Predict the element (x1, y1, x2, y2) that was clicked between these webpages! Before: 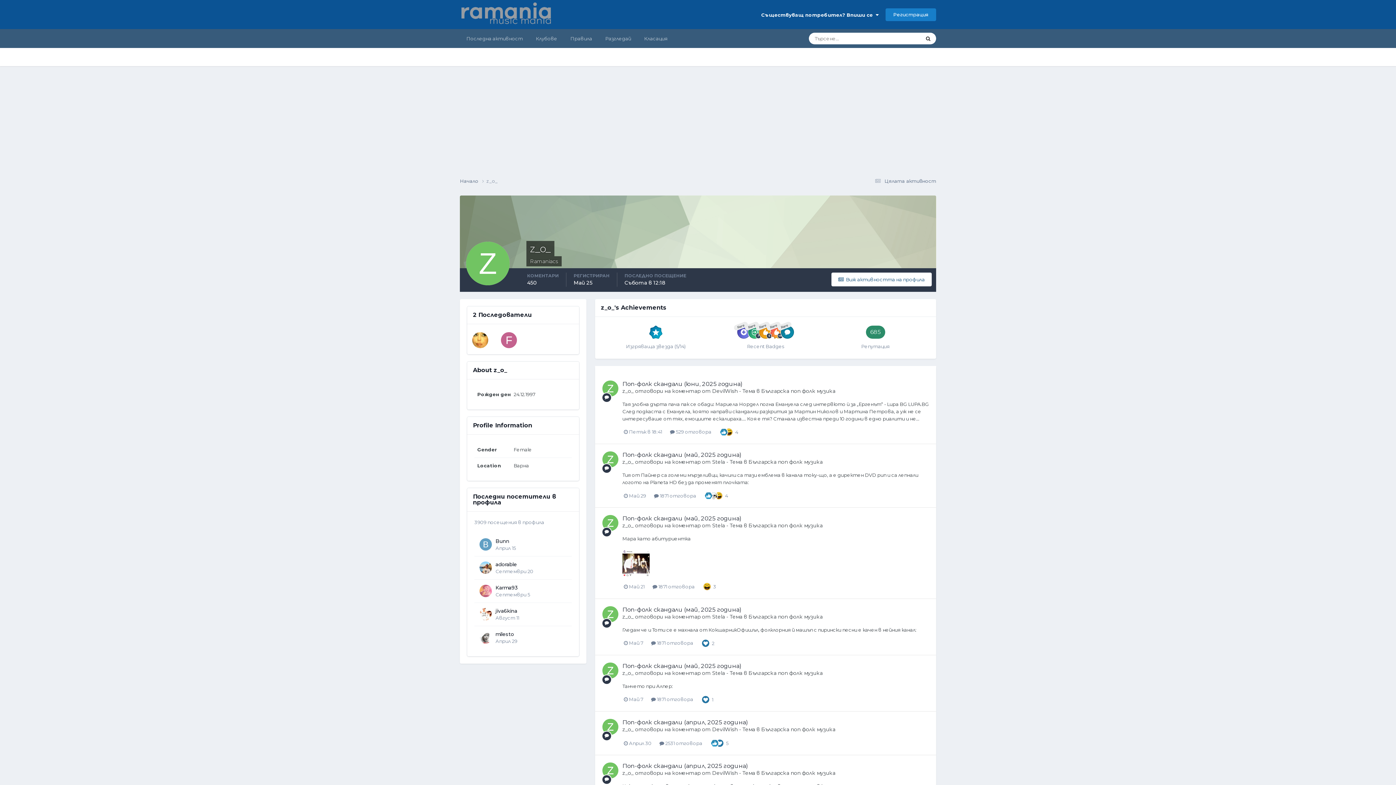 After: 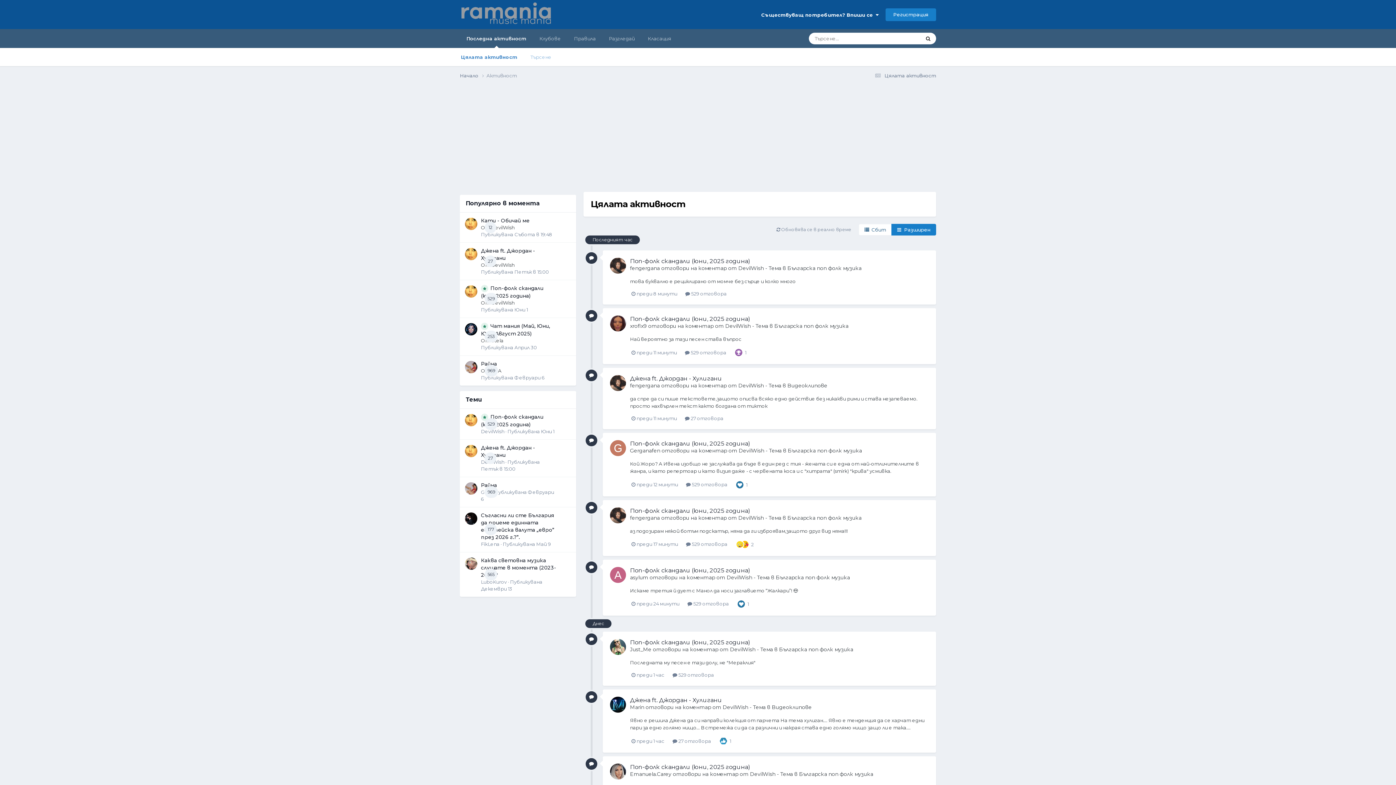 Action: bbox: (460, 29, 529, 48) label: Последна активност